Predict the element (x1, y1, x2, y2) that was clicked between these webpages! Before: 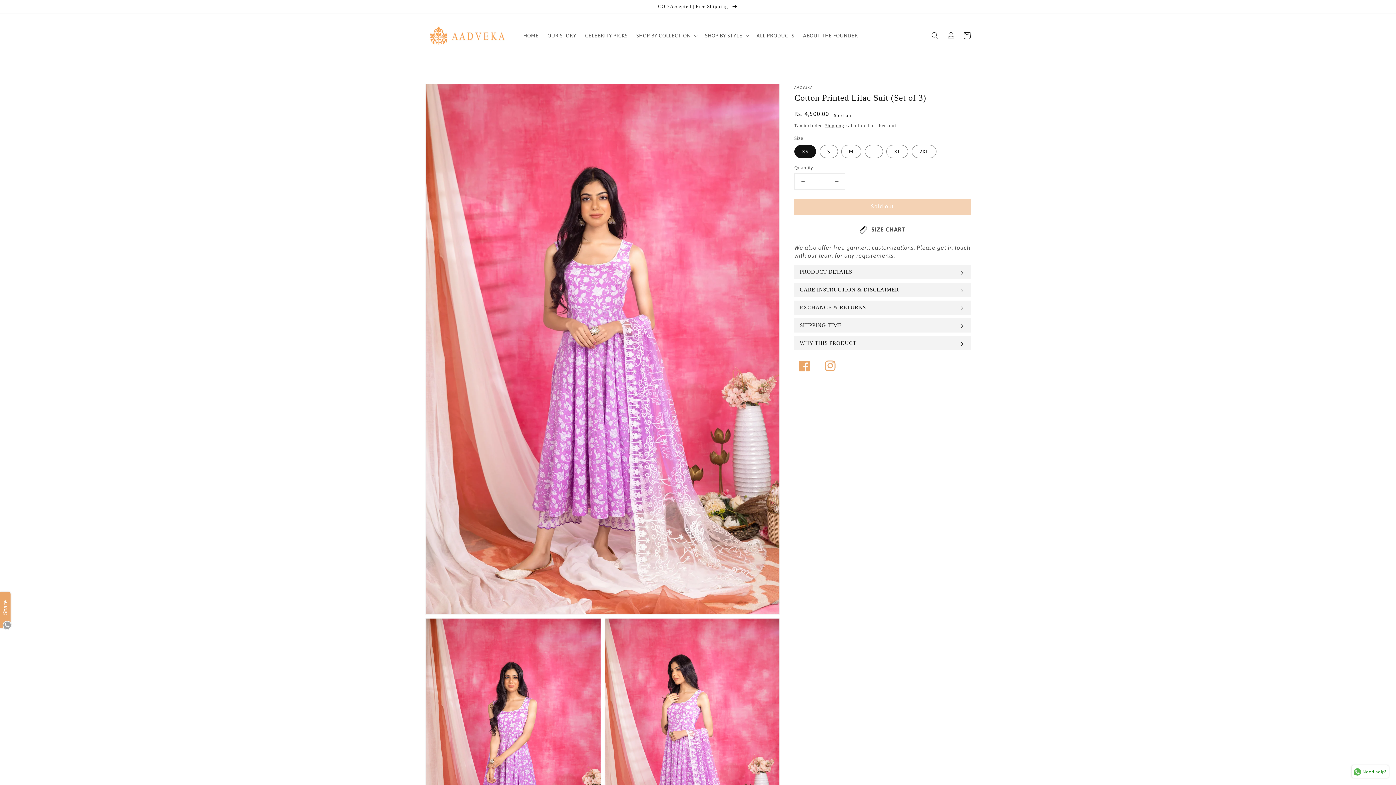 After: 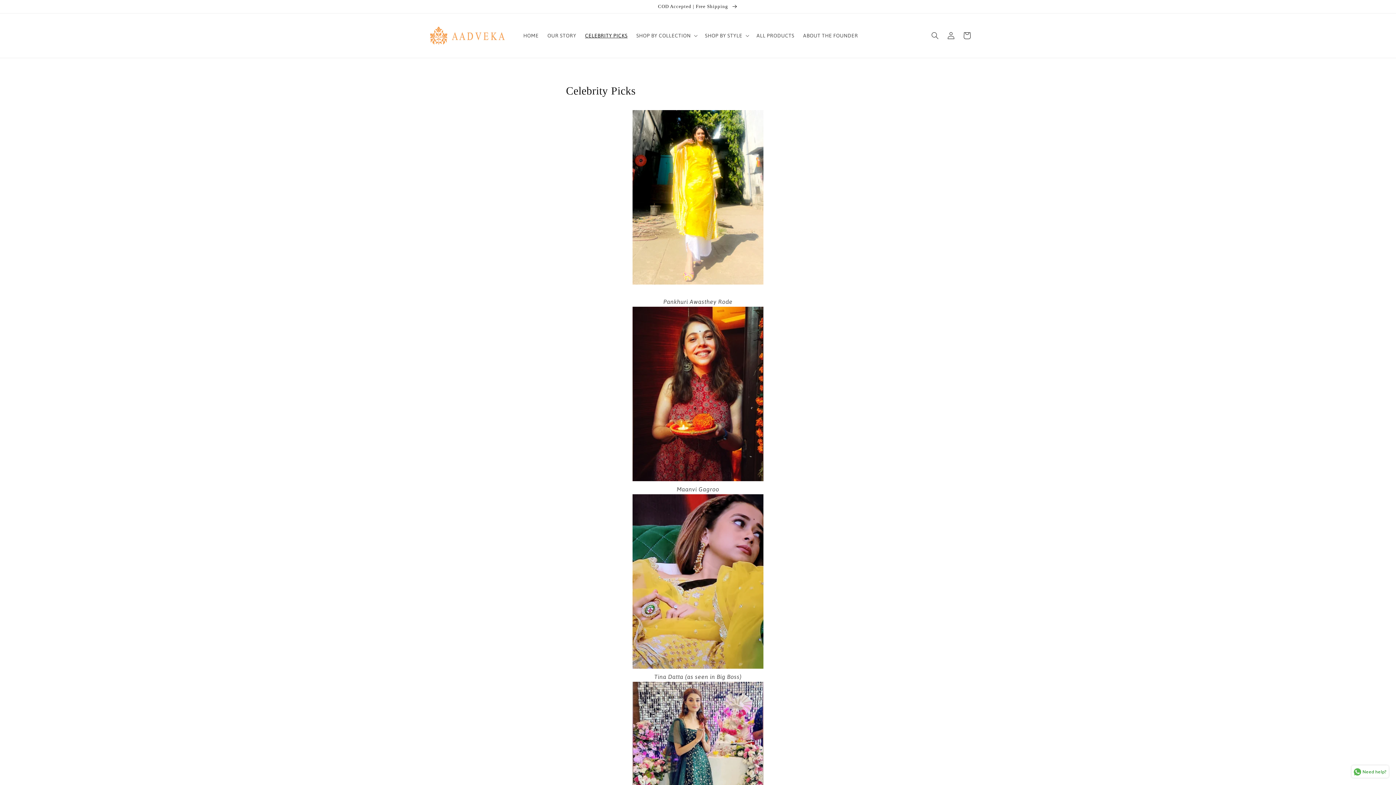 Action: bbox: (580, 27, 632, 43) label: CELEBRITY PICKS